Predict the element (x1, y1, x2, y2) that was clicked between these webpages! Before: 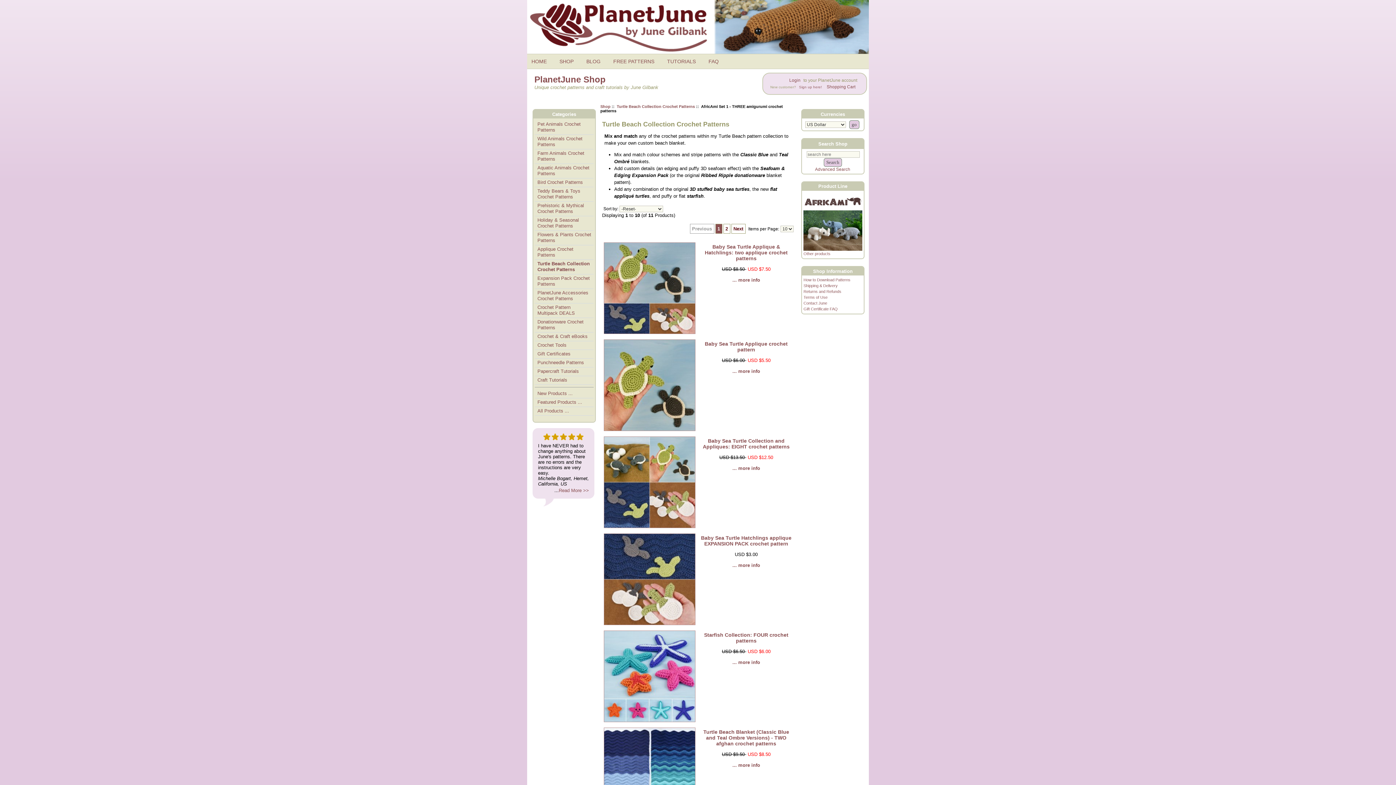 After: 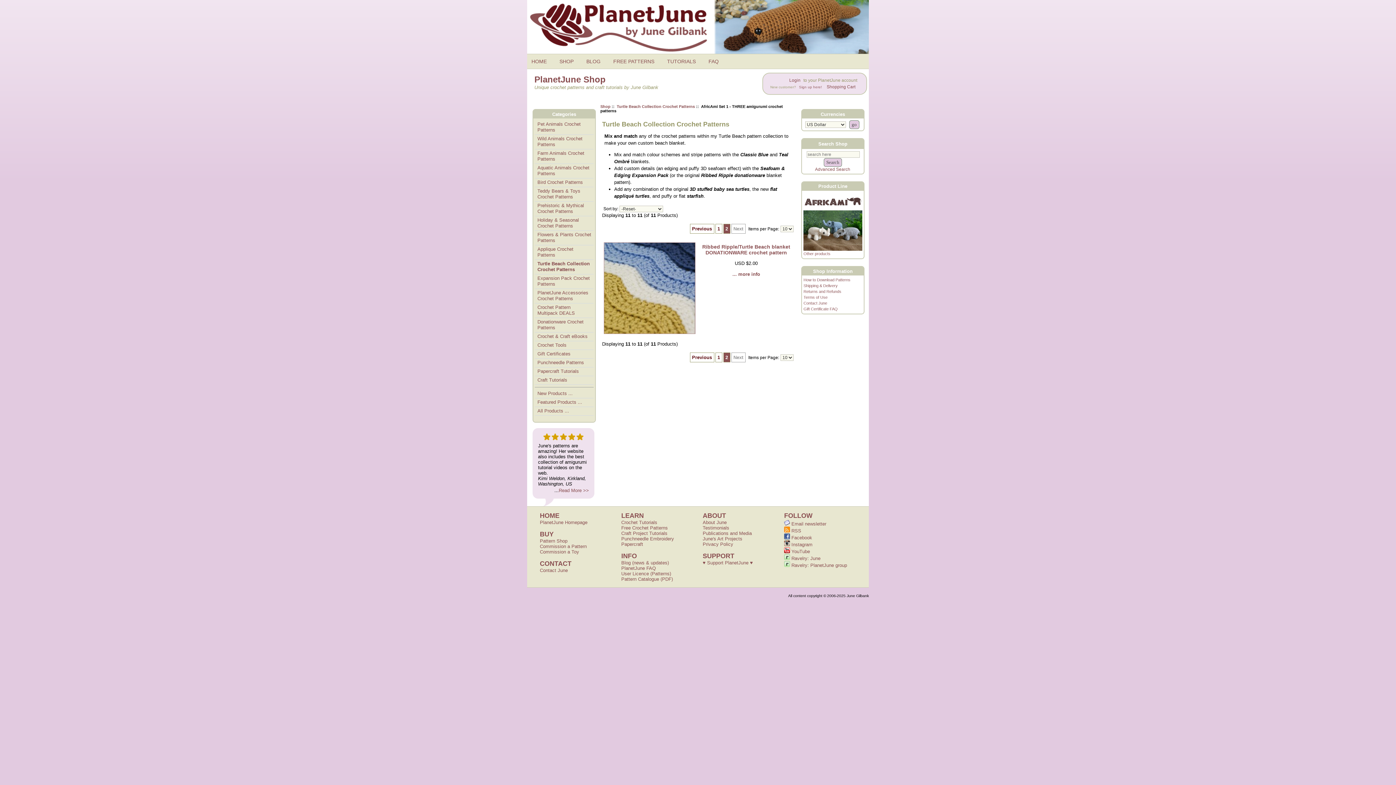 Action: bbox: (723, 223, 730, 233) label: 2